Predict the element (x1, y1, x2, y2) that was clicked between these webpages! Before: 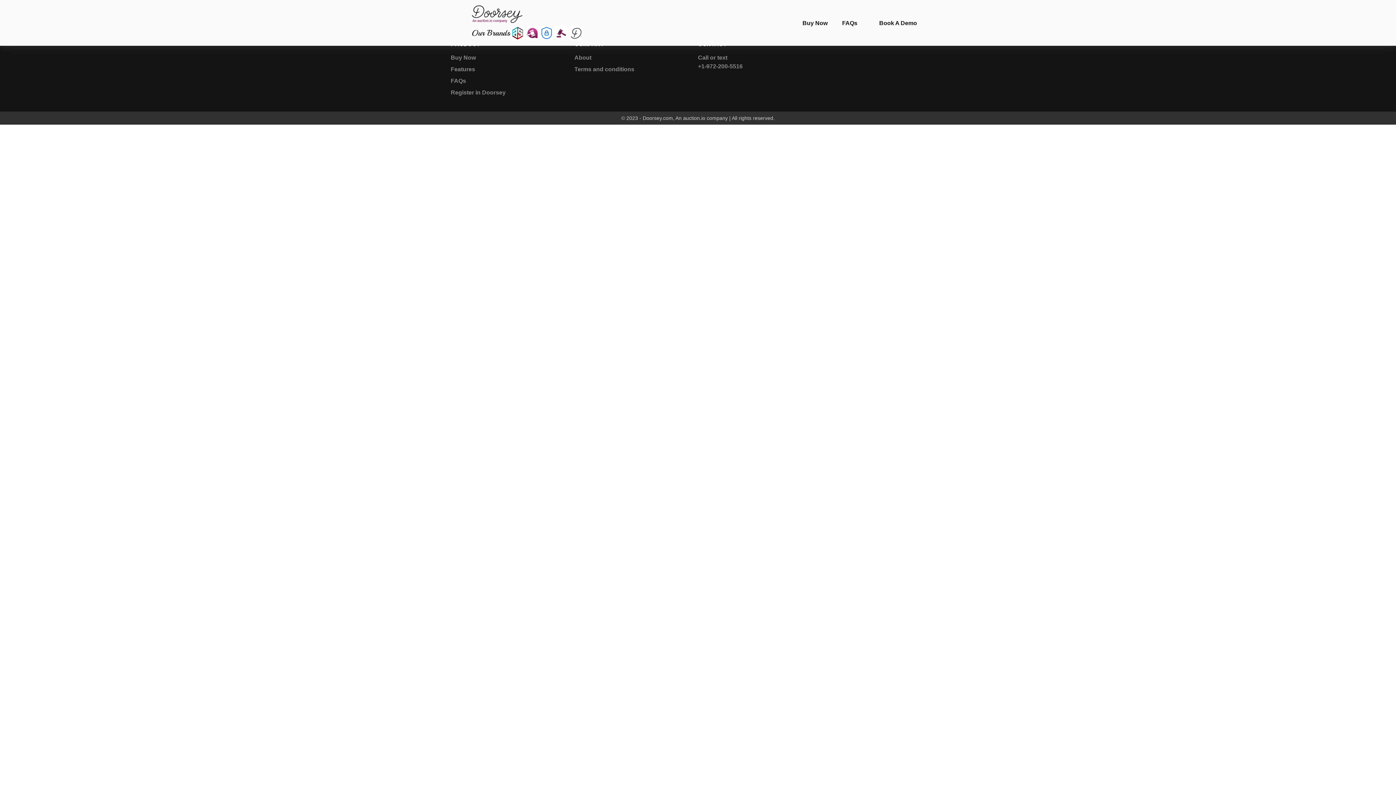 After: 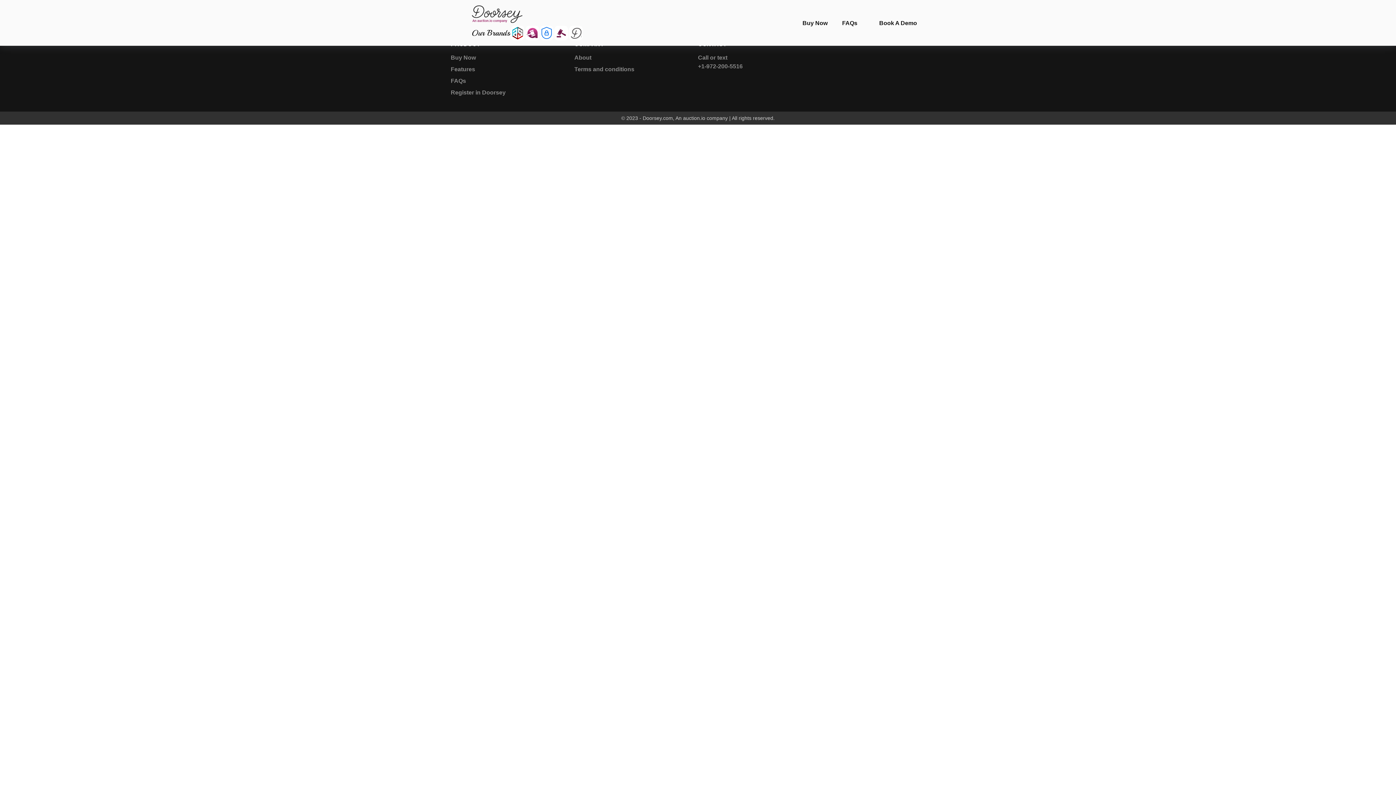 Action: bbox: (568, 25, 583, 40)